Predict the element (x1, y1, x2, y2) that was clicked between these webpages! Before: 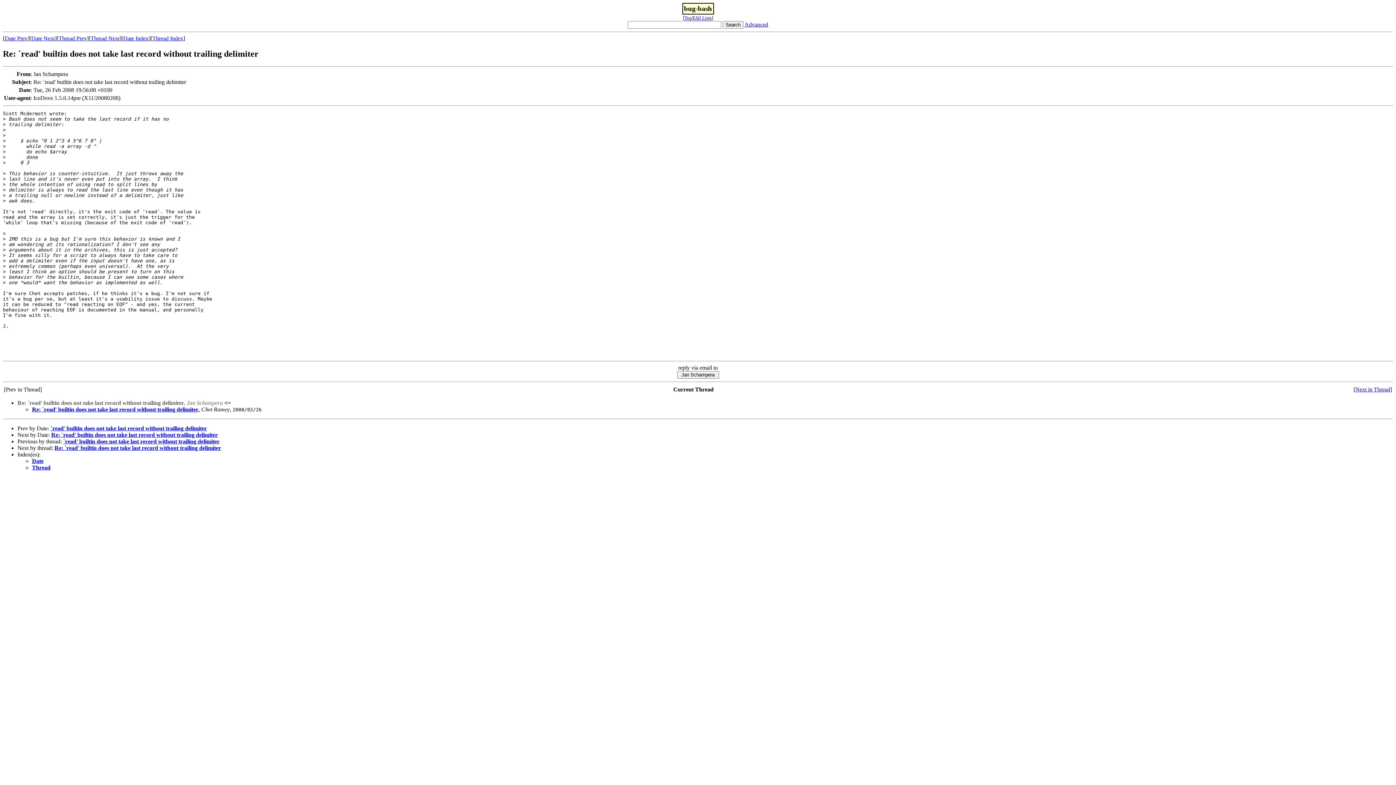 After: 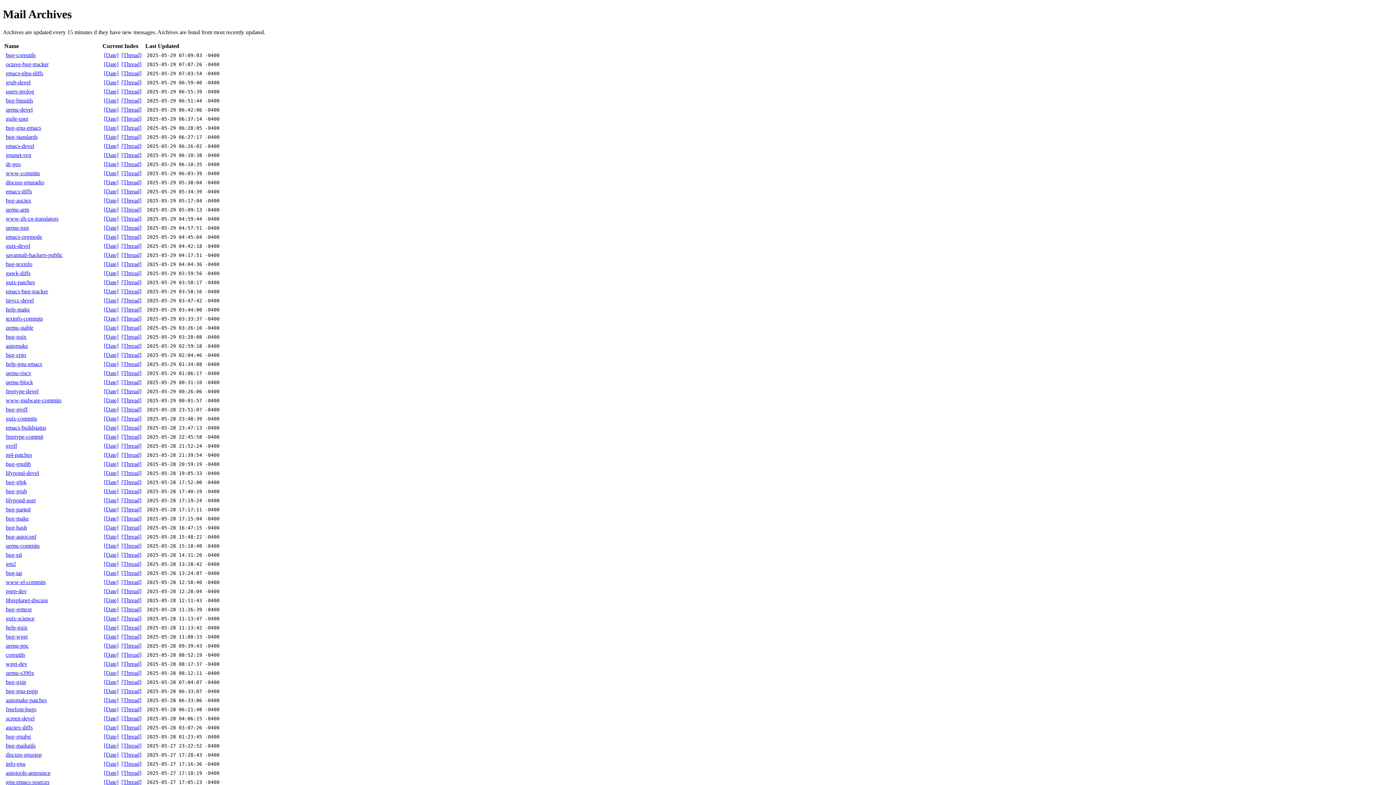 Action: bbox: (695, 15, 711, 20) label: All Lists